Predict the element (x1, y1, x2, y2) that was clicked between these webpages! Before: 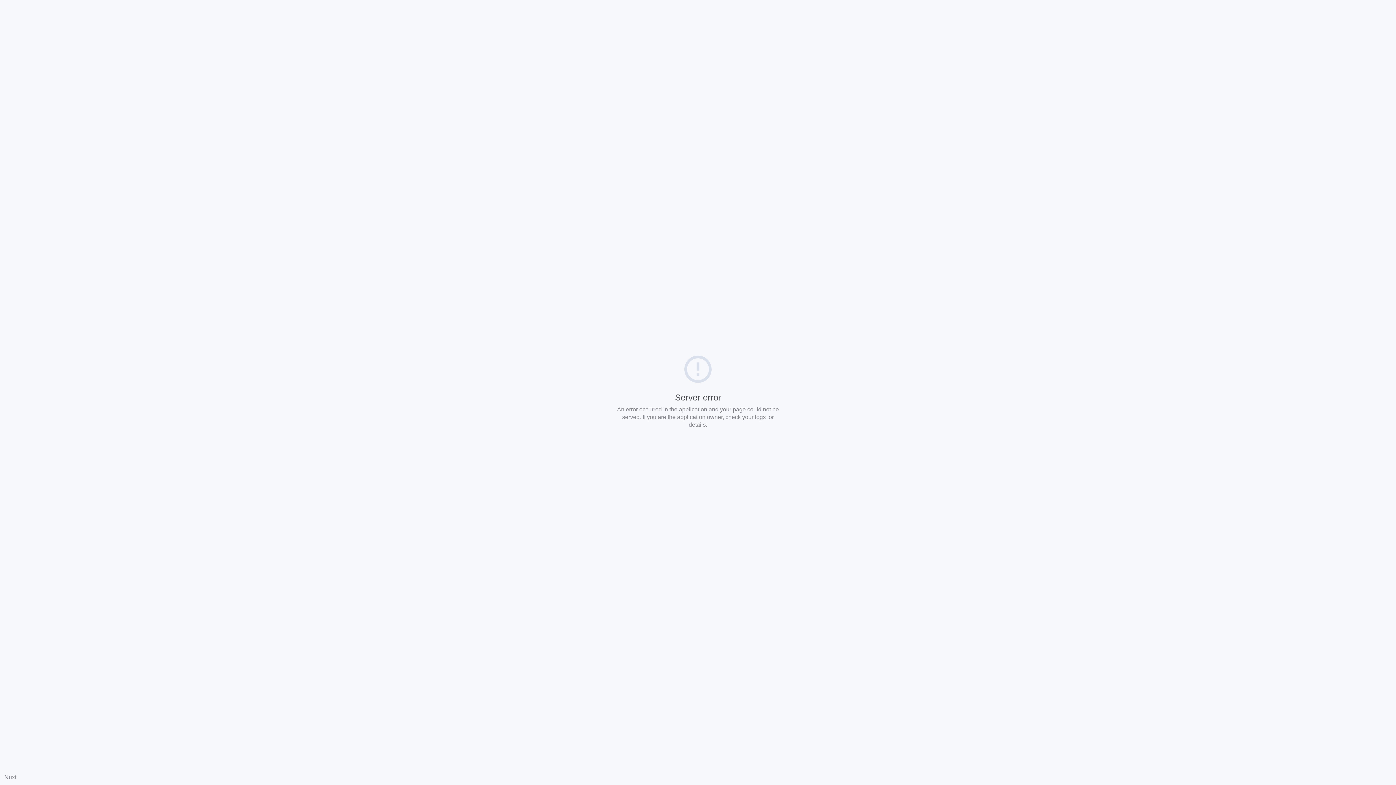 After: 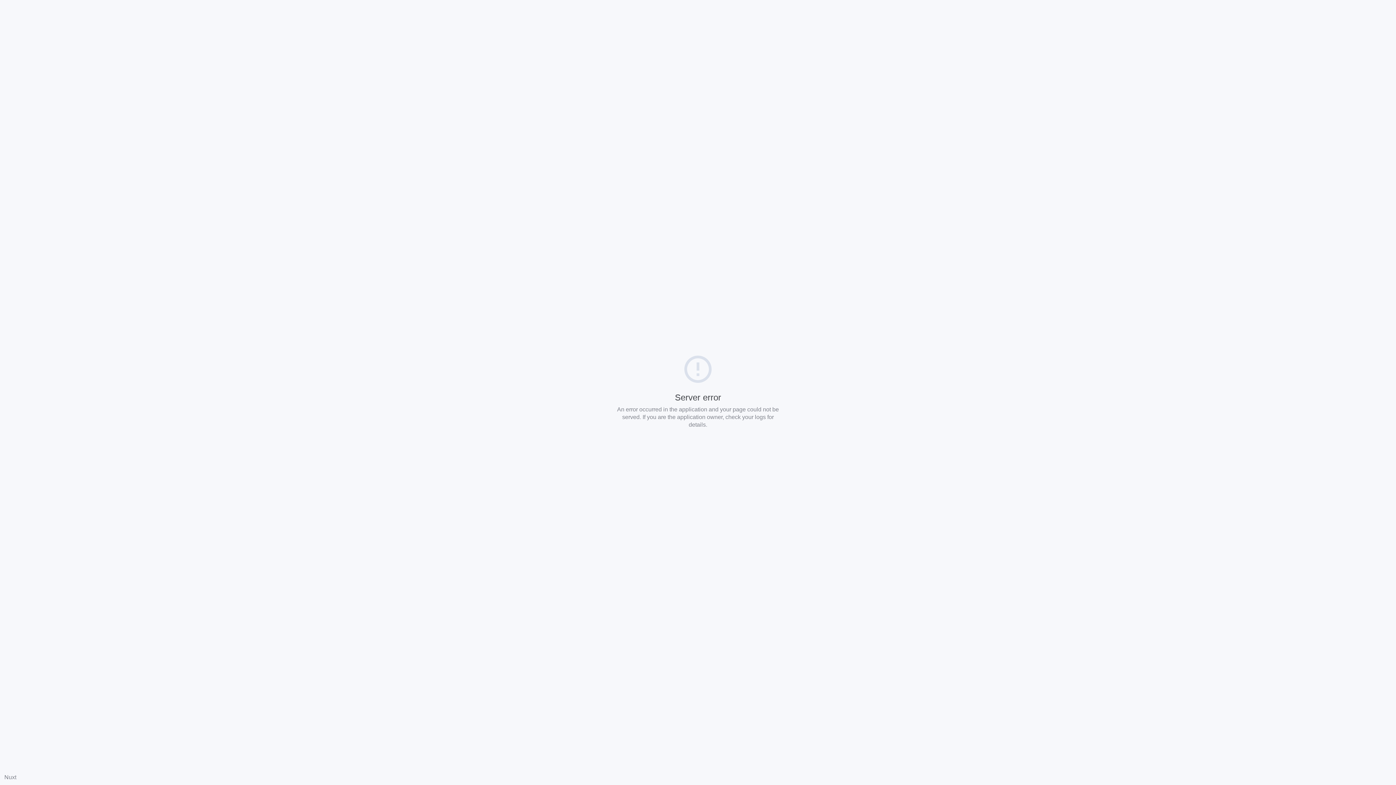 Action: bbox: (4, 774, 16, 780) label: Nuxt